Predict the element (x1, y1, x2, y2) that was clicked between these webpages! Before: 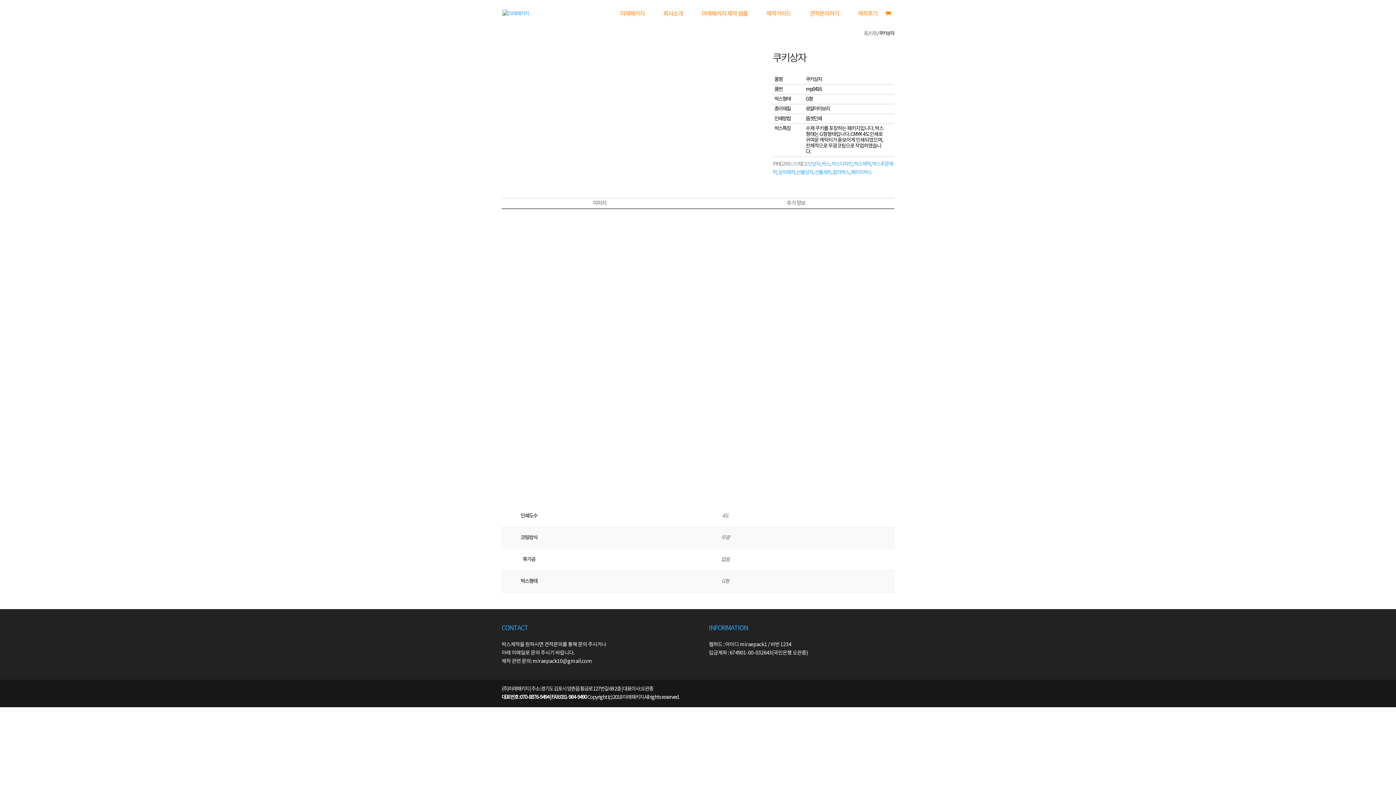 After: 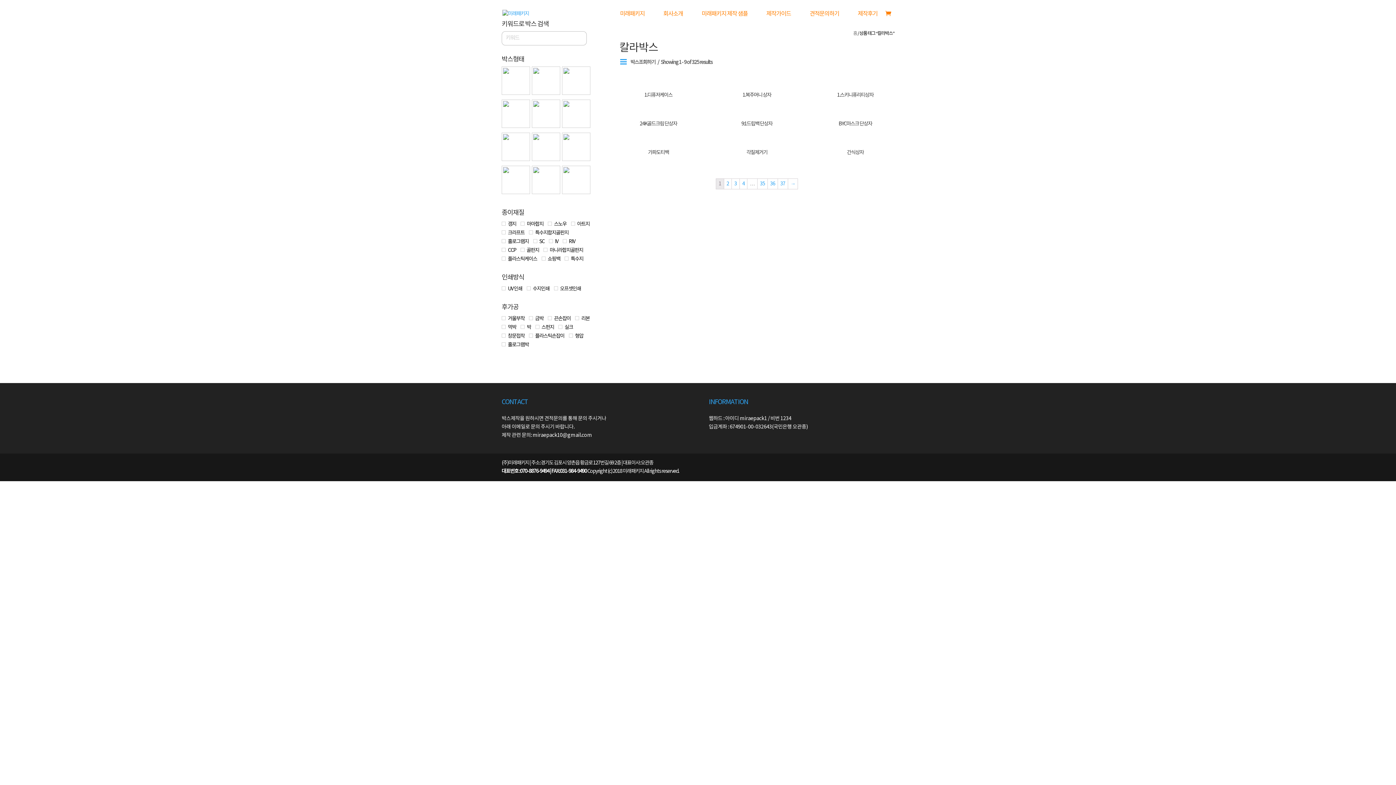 Action: label: 칼라박스 bbox: (832, 169, 849, 175)